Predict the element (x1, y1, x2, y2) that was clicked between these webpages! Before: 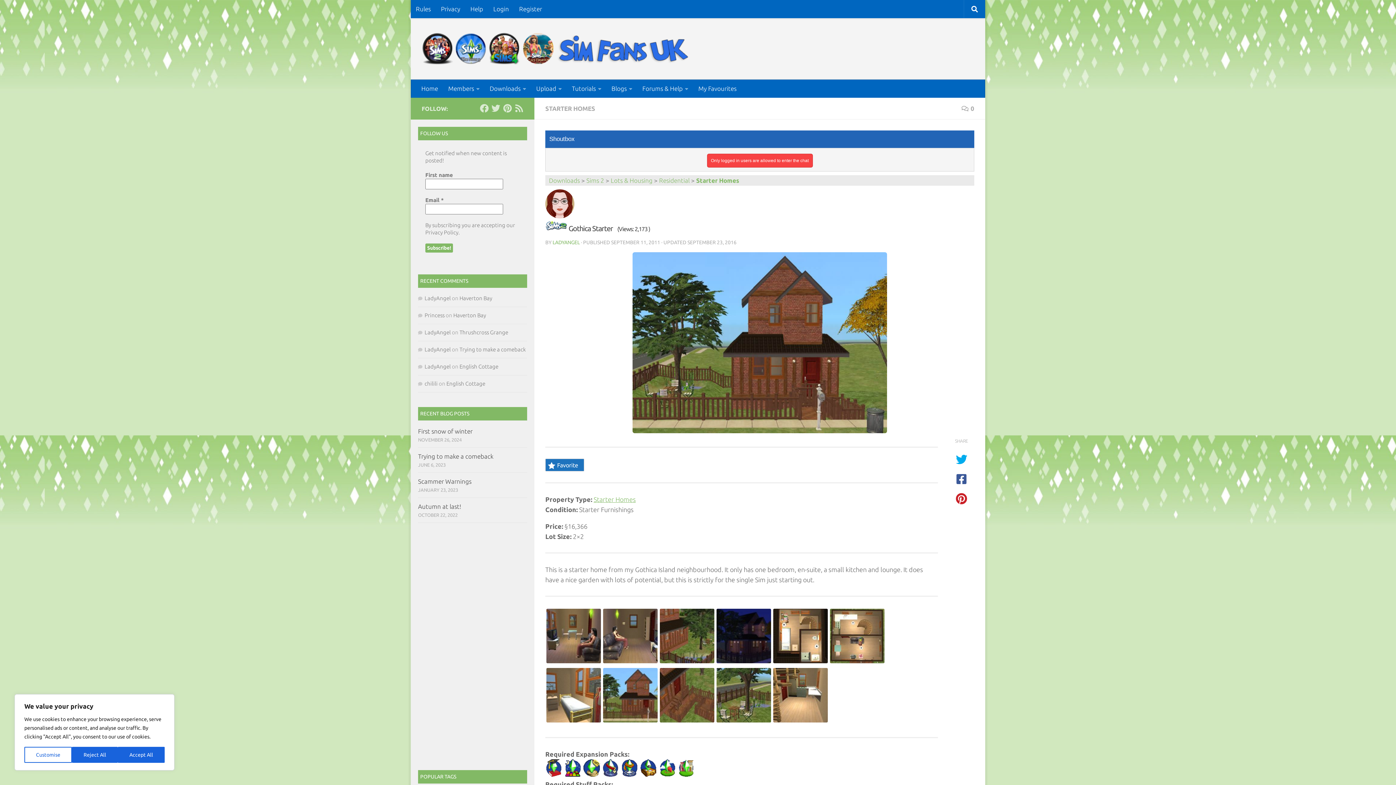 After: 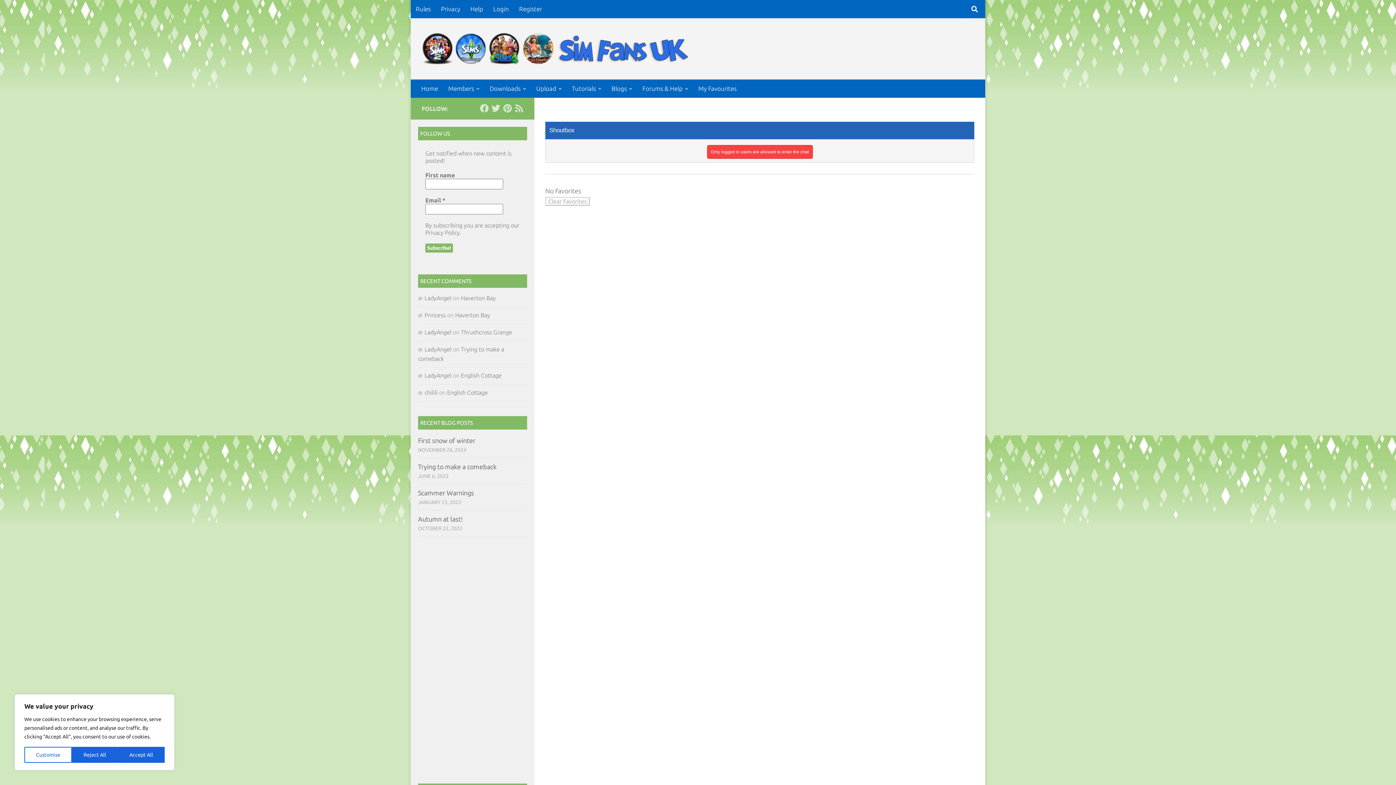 Action: label: My Favourites bbox: (693, 79, 741, 97)